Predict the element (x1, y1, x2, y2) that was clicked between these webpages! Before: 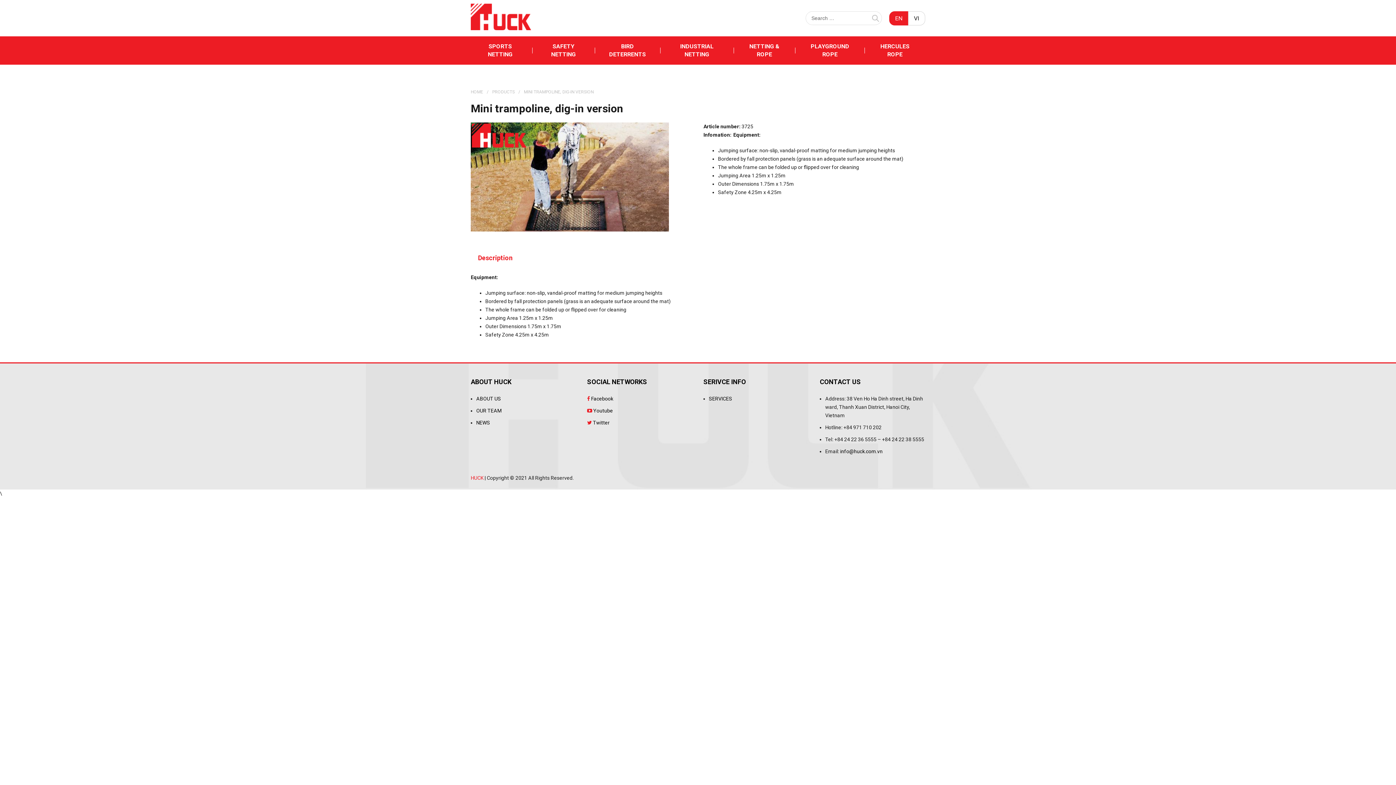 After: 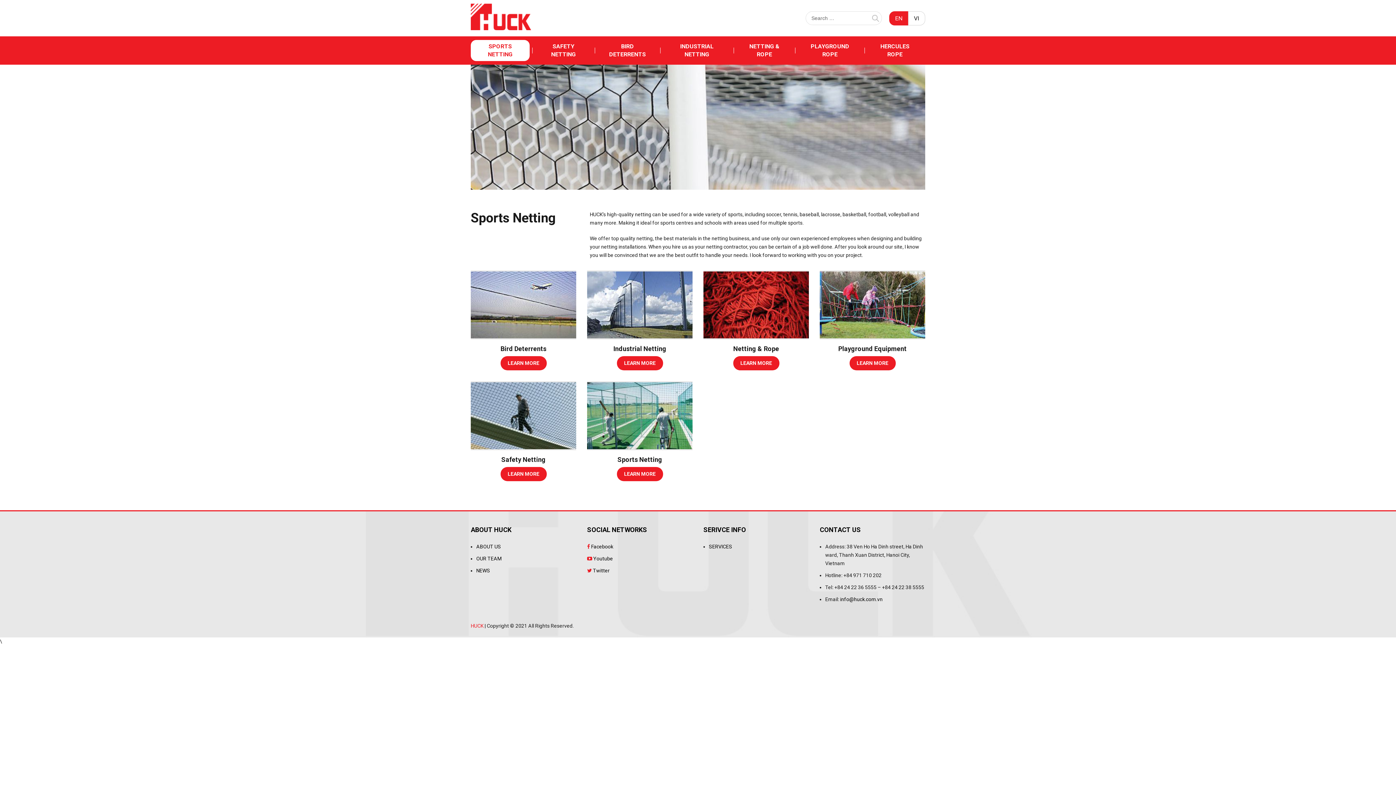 Action: bbox: (470, 40, 529, 61) label: SPORTS NETTING